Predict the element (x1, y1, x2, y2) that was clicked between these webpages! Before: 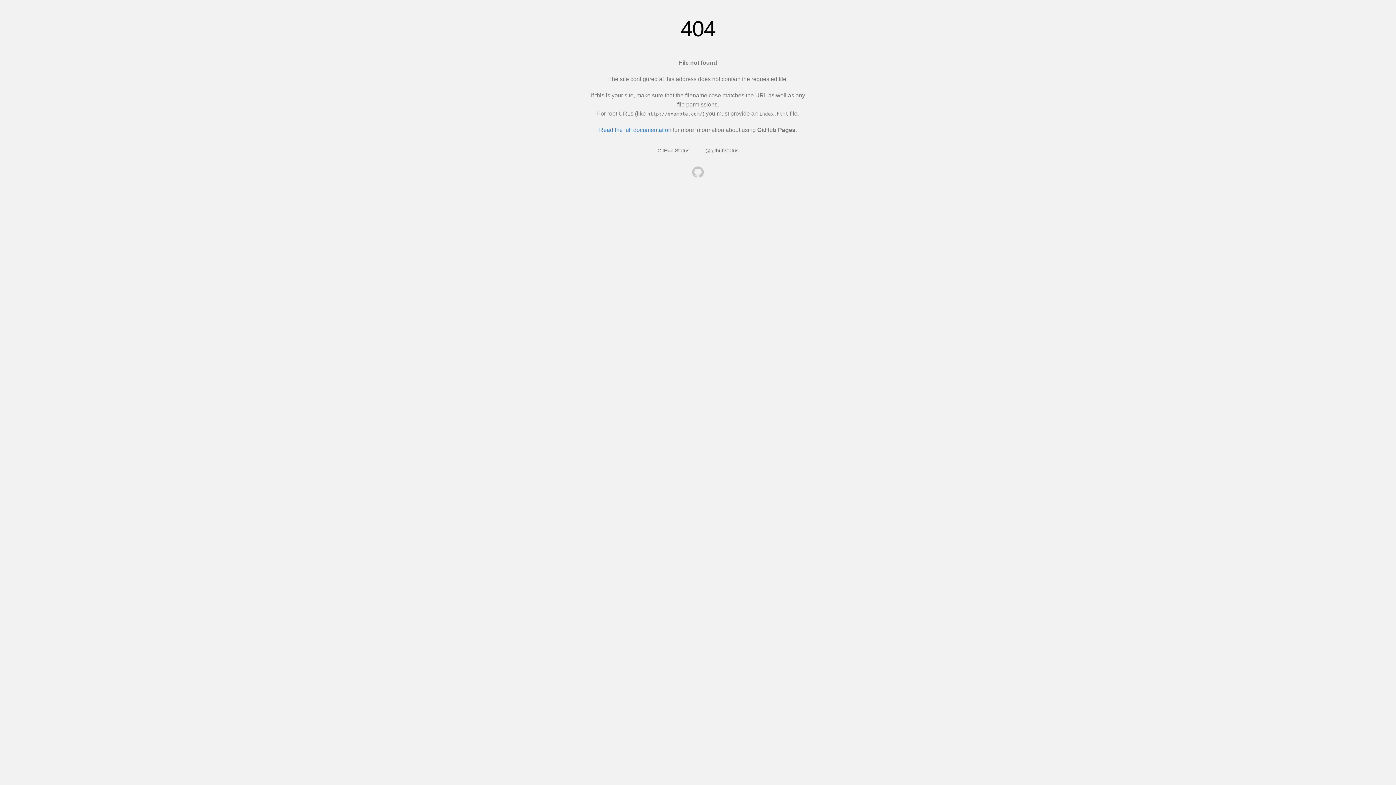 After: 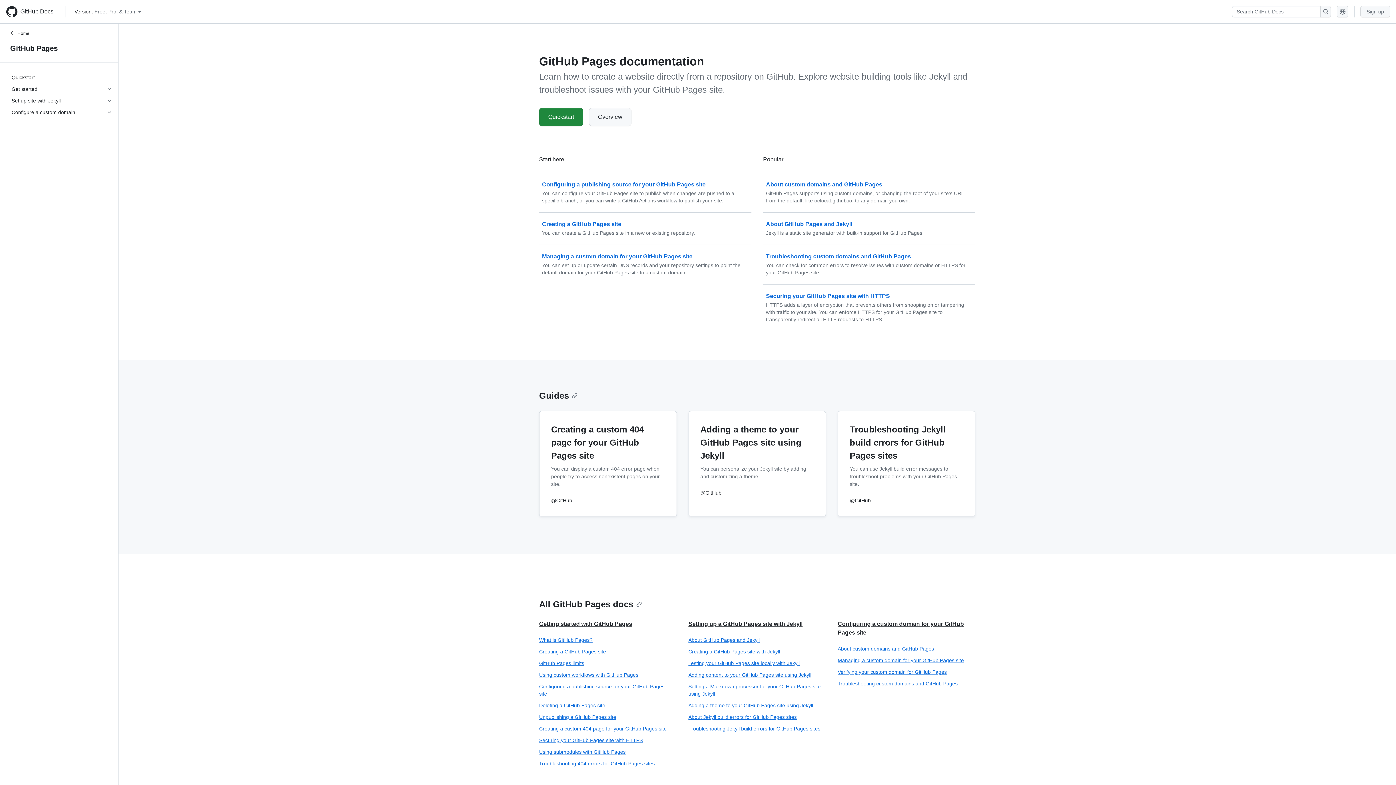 Action: label: Read the full documentation bbox: (599, 126, 671, 133)